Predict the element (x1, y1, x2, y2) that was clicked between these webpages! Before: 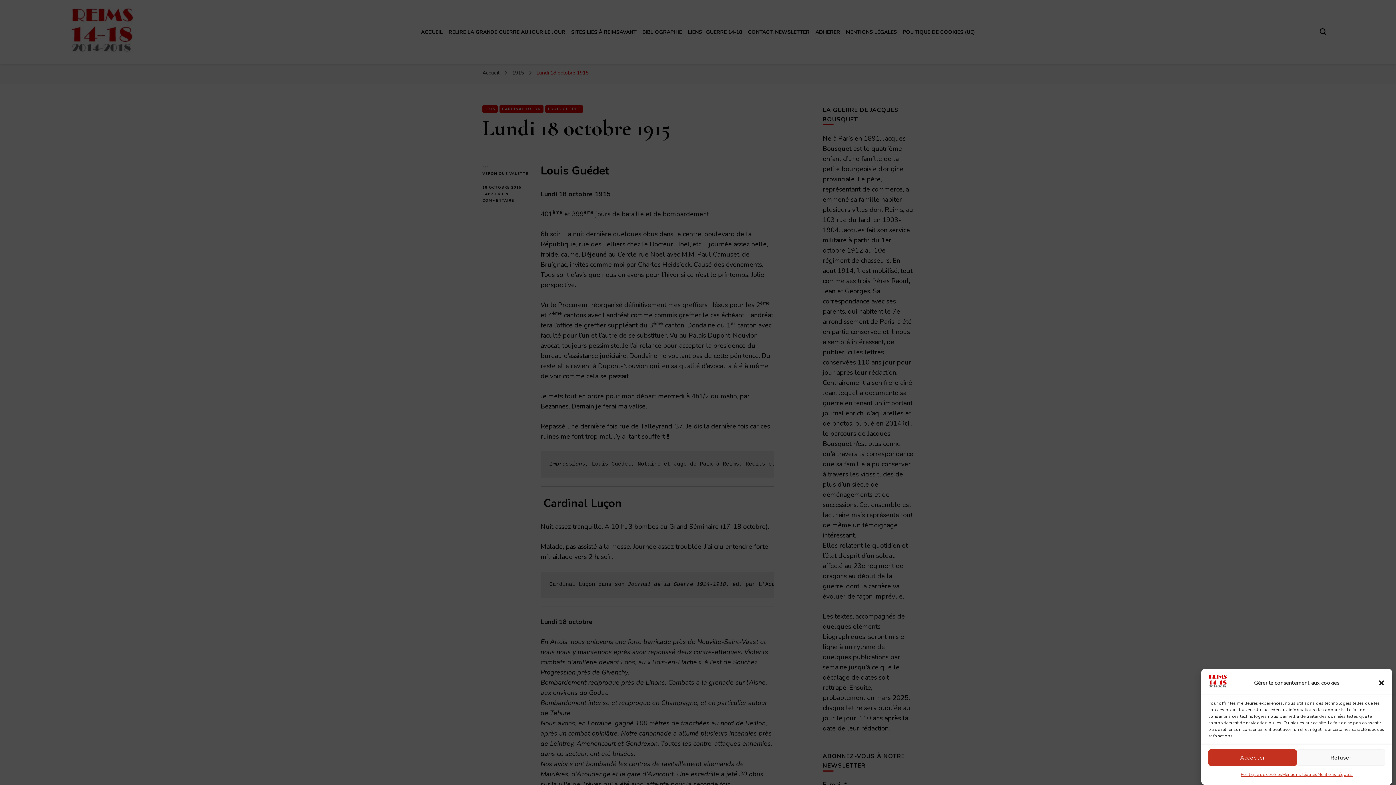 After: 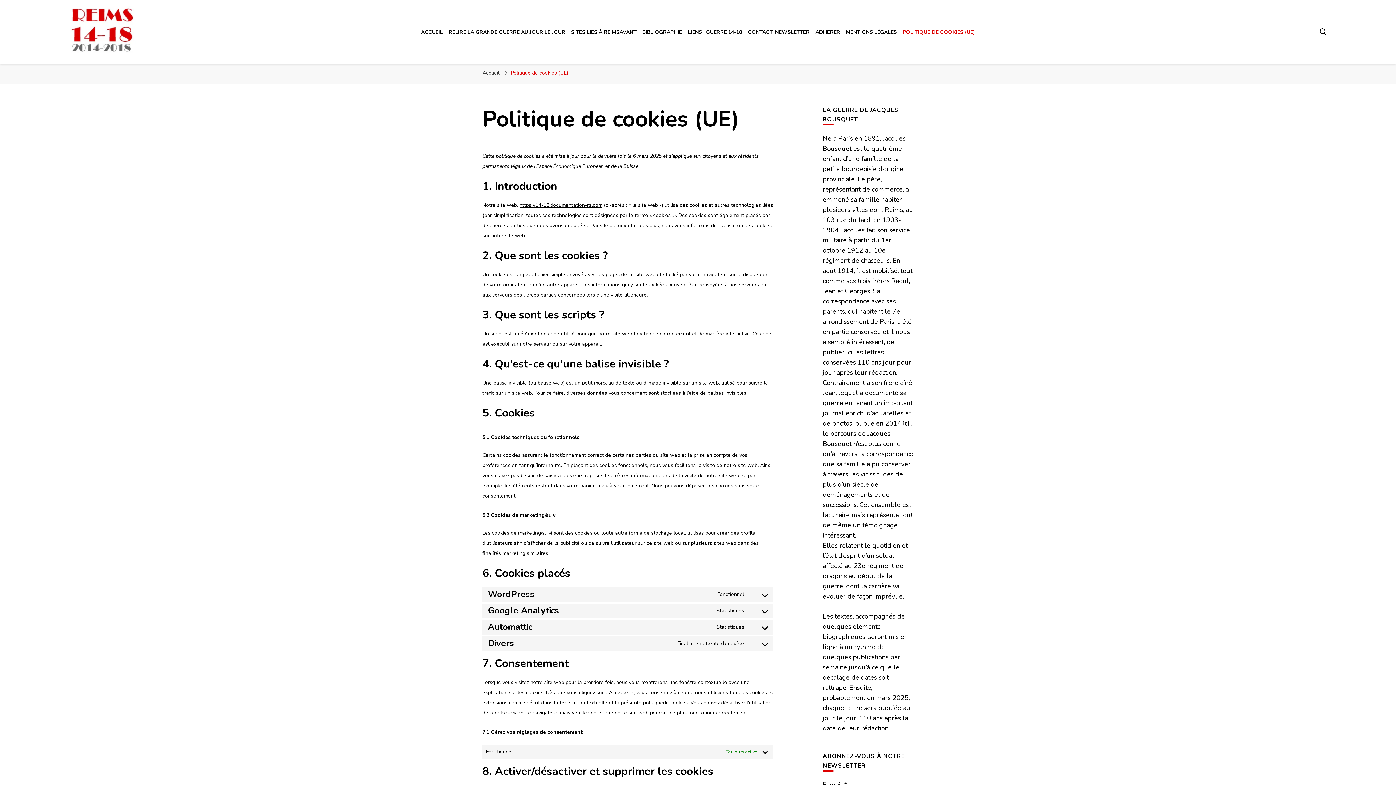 Action: label: Politique de cookies bbox: (1241, 769, 1282, 780)